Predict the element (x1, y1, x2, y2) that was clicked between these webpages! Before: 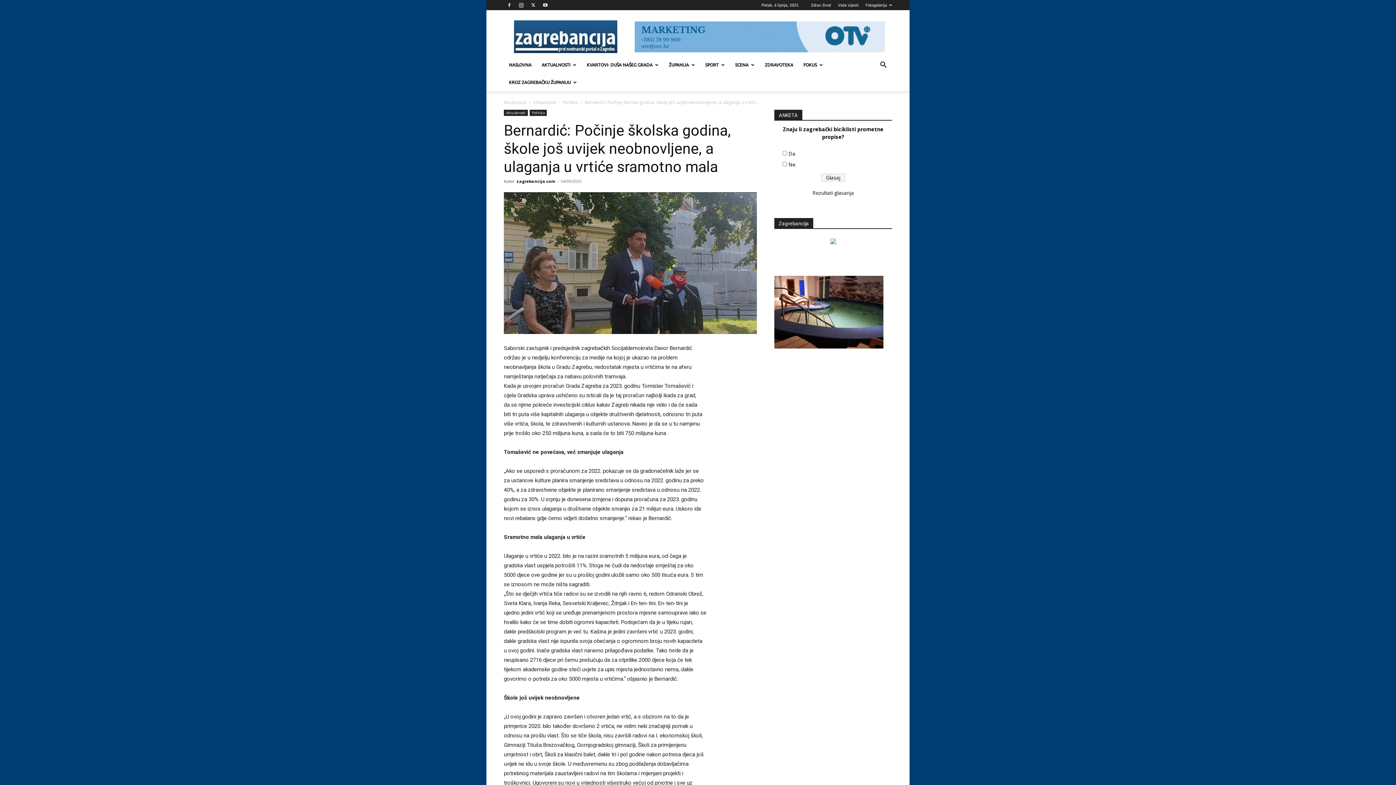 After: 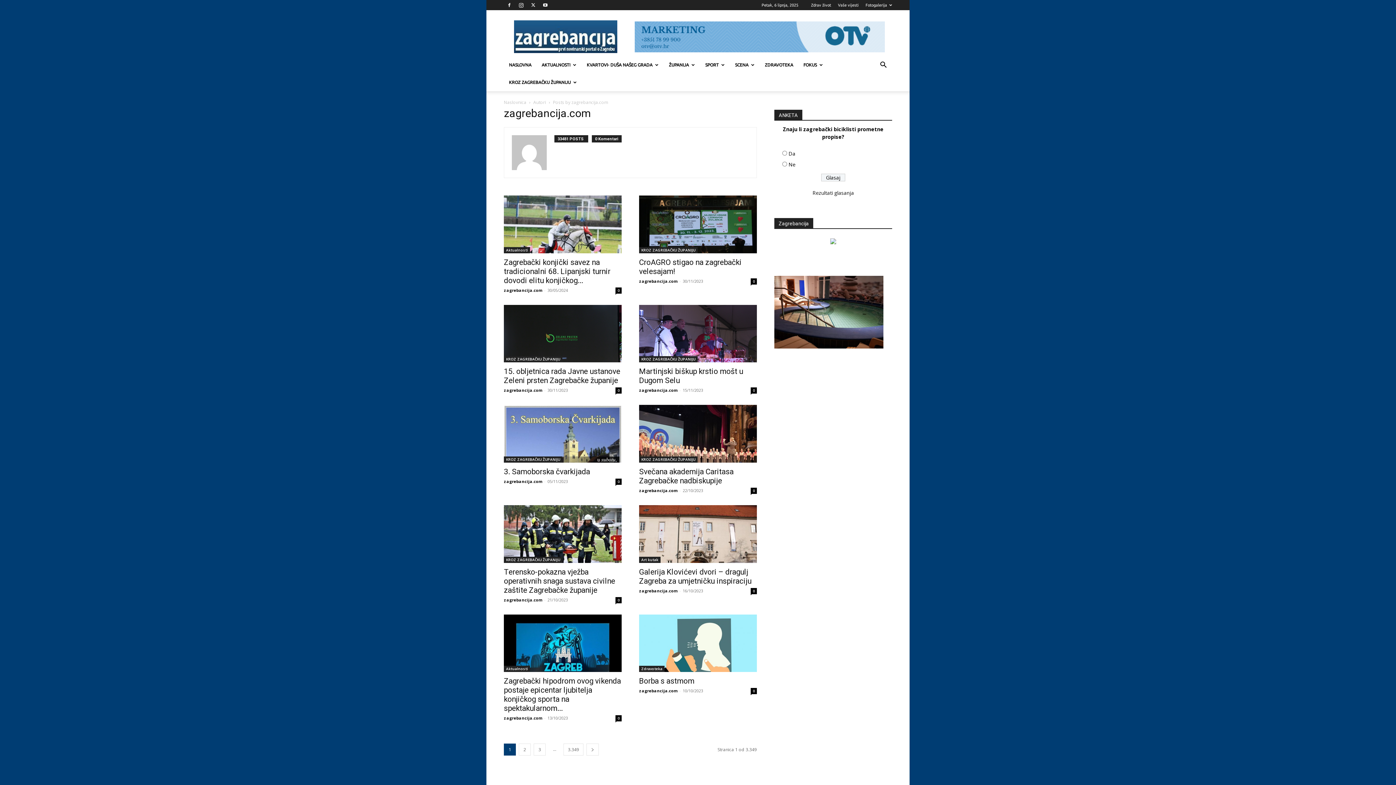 Action: label: zagrebancija.com bbox: (516, 178, 555, 184)